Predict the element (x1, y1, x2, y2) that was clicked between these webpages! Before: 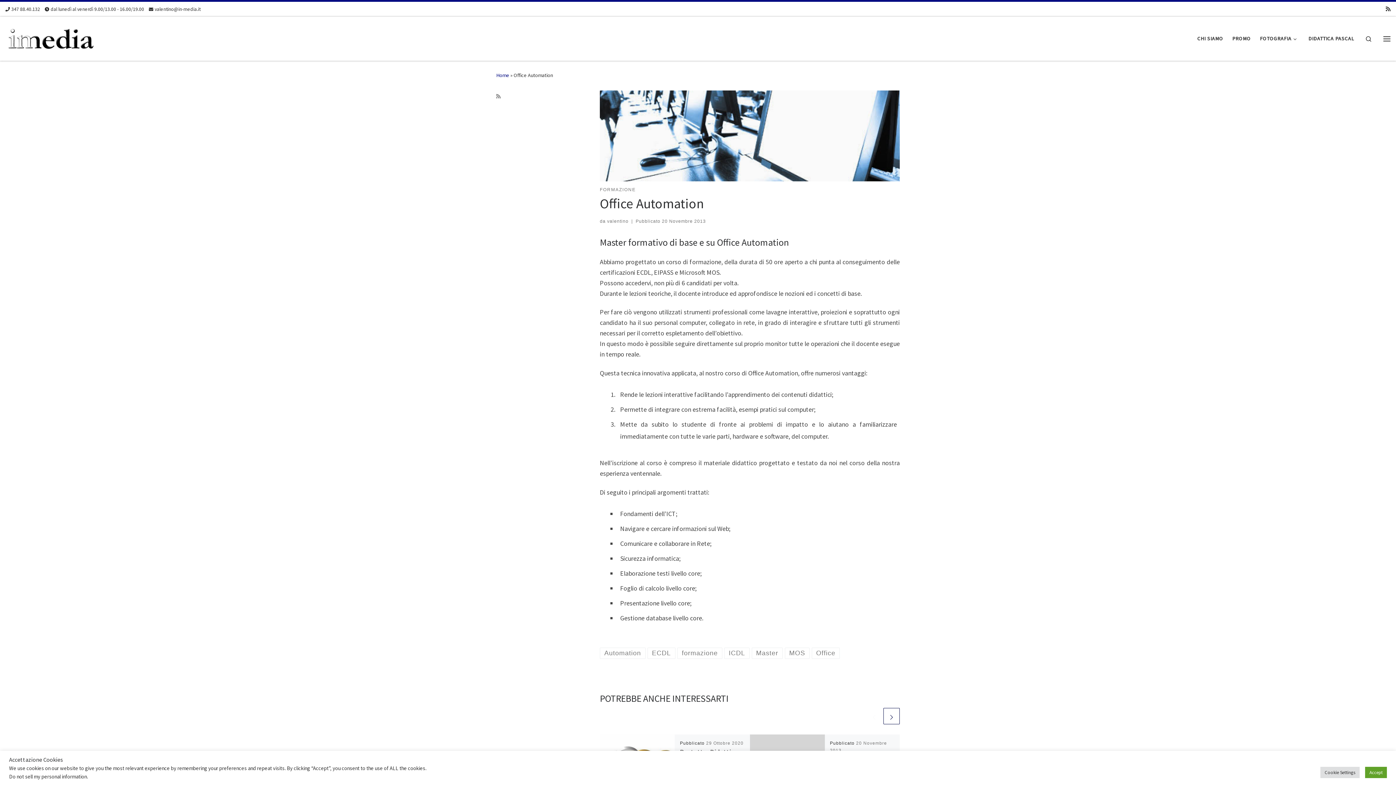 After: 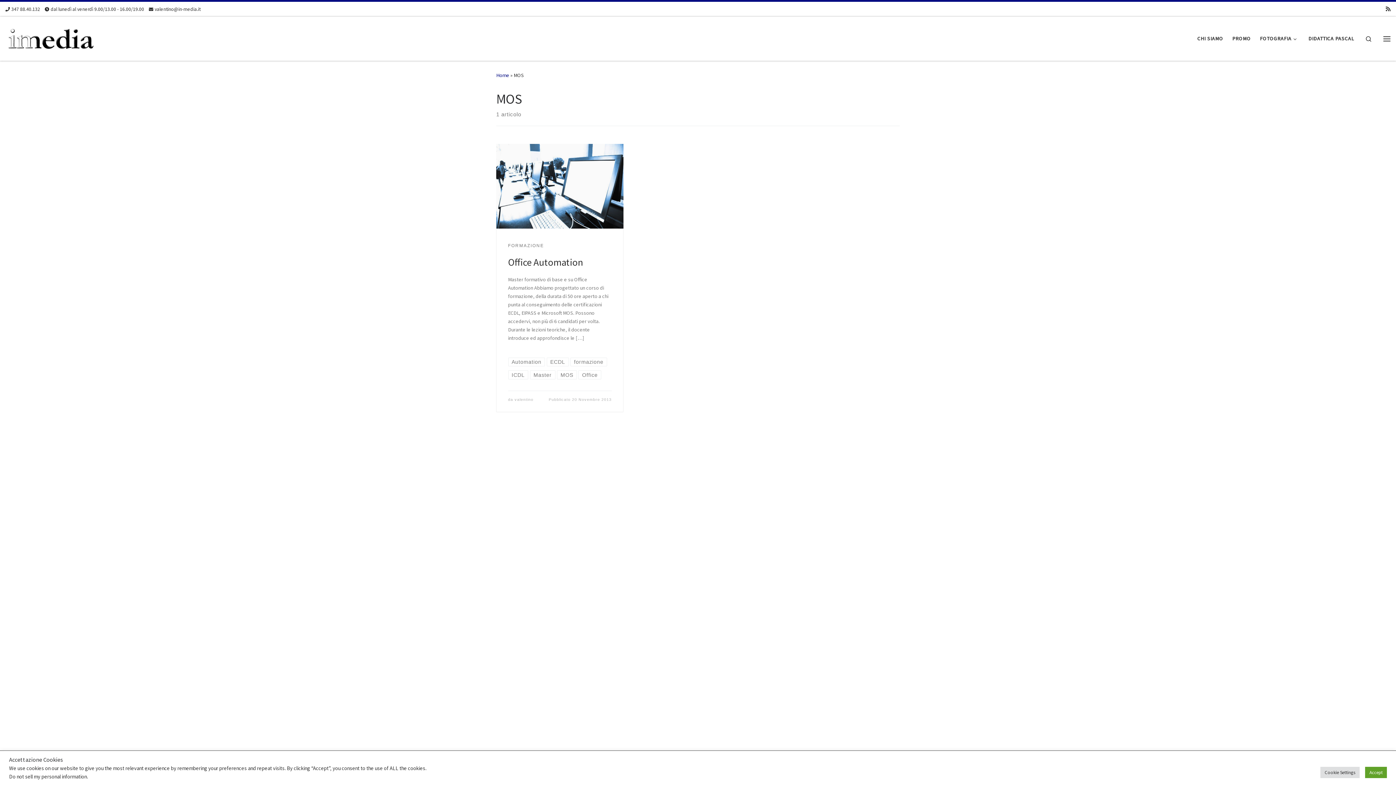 Action: label: MOS bbox: (784, 647, 809, 659)